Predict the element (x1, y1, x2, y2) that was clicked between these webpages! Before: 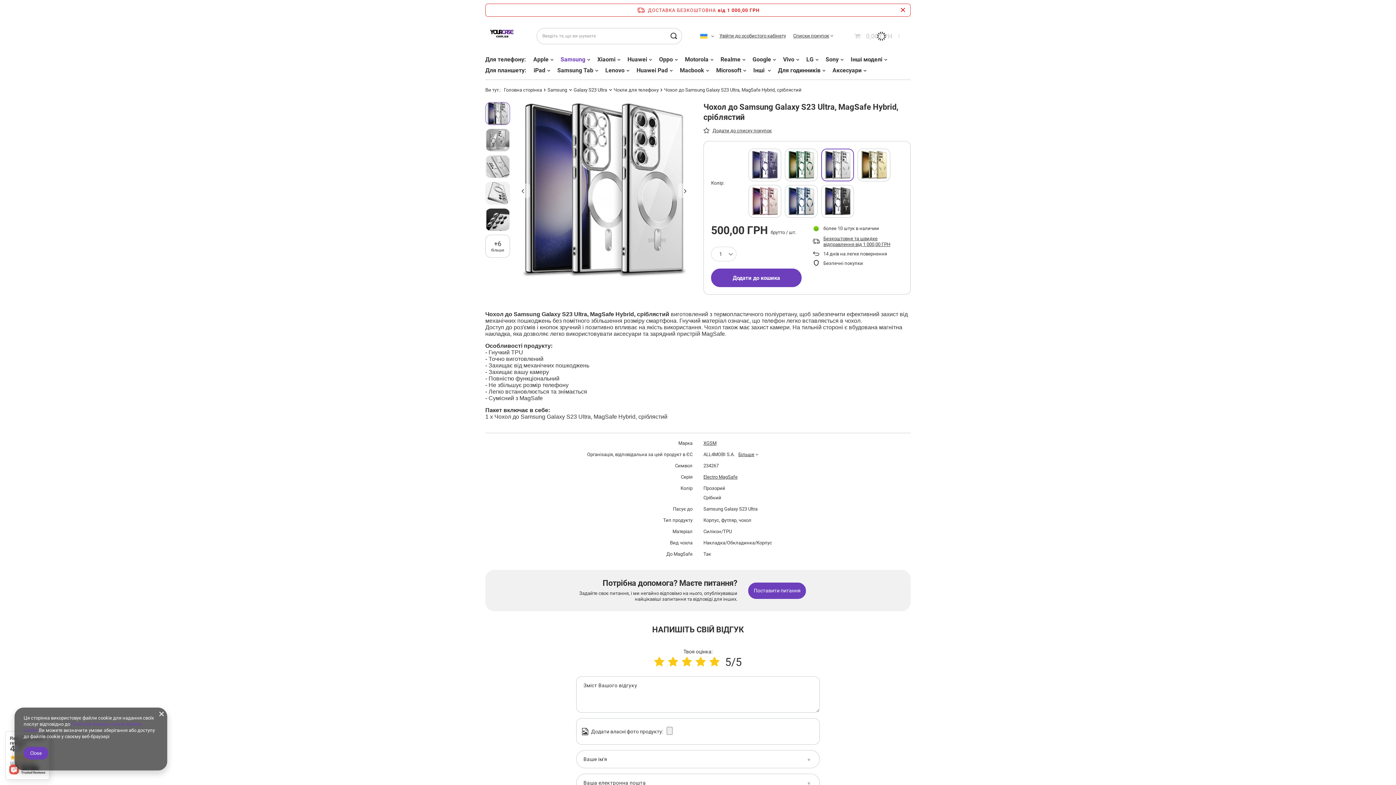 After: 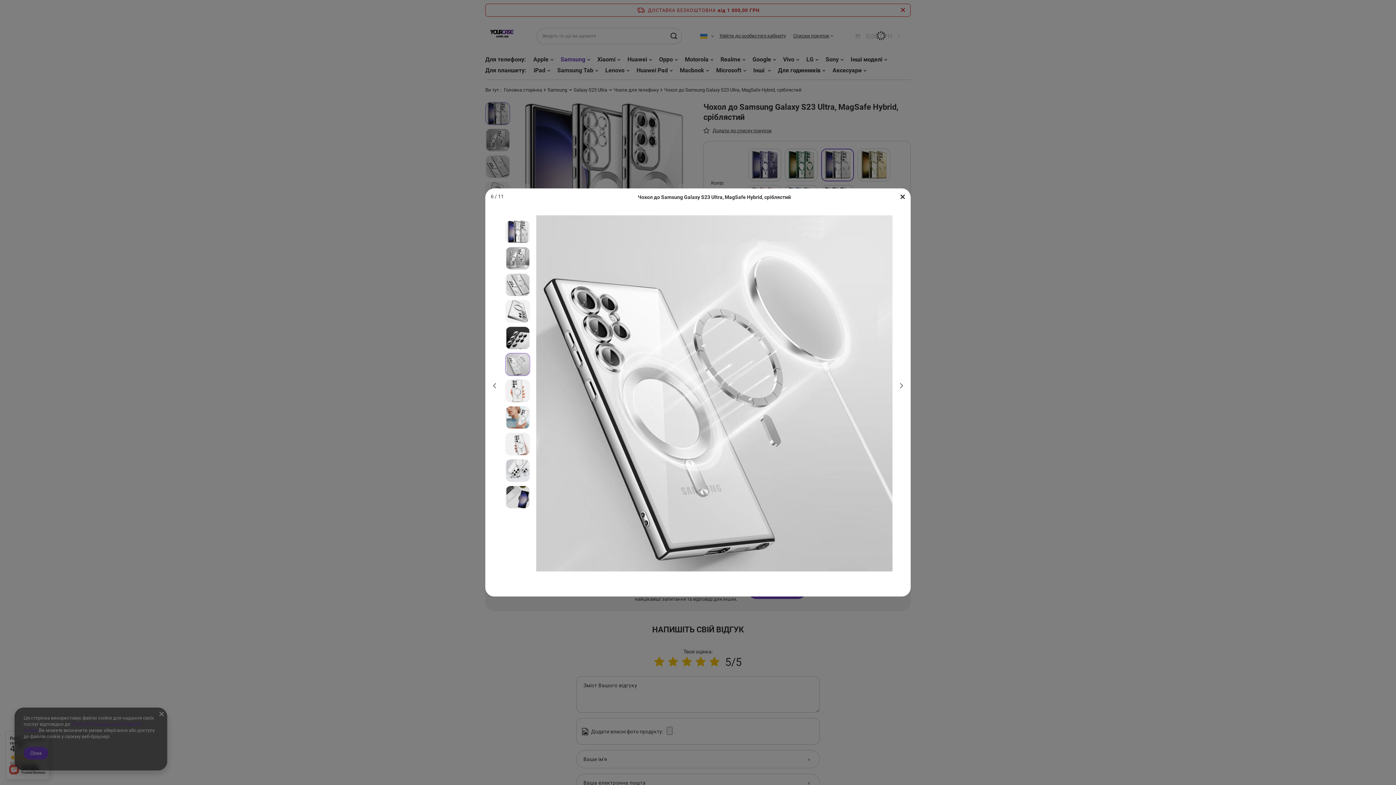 Action: bbox: (485, 234, 510, 257) label: +6
більше